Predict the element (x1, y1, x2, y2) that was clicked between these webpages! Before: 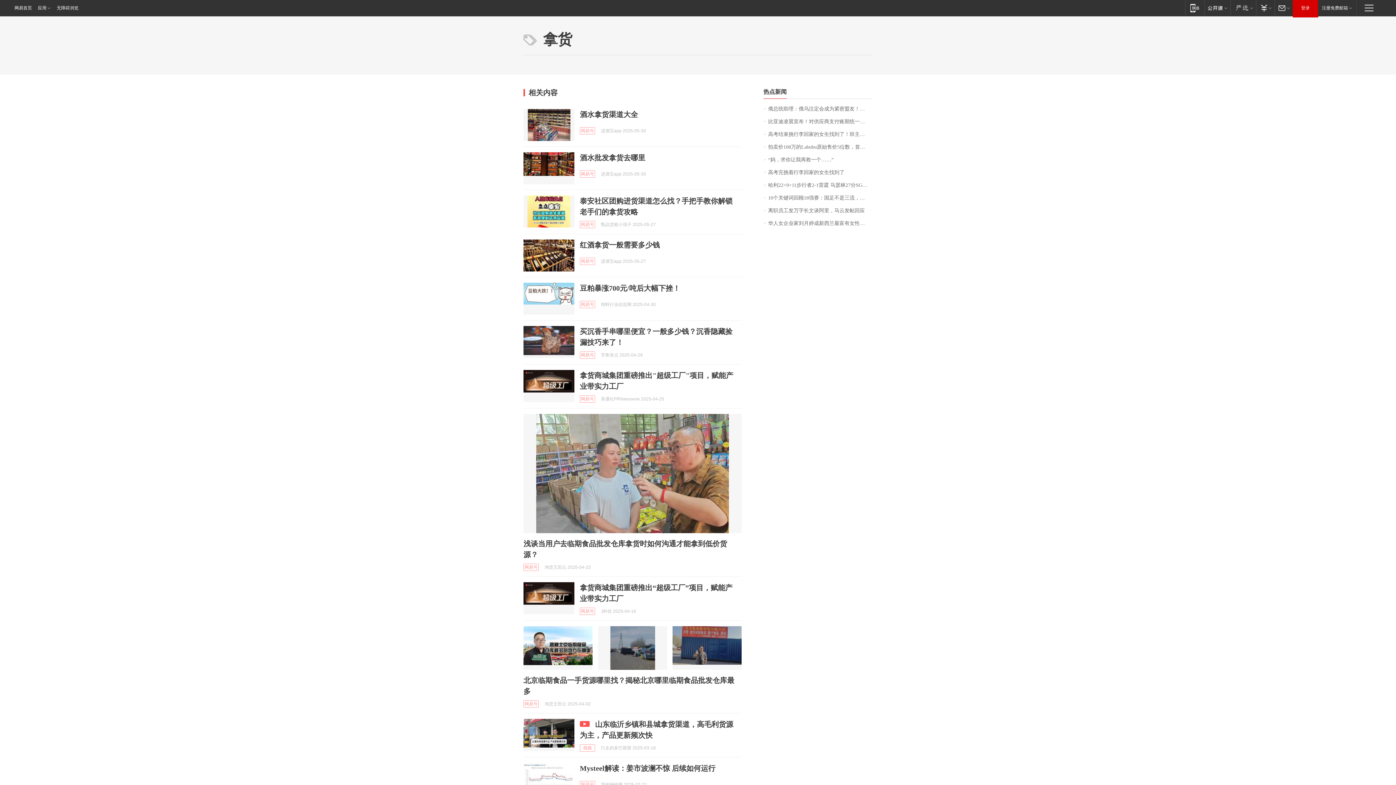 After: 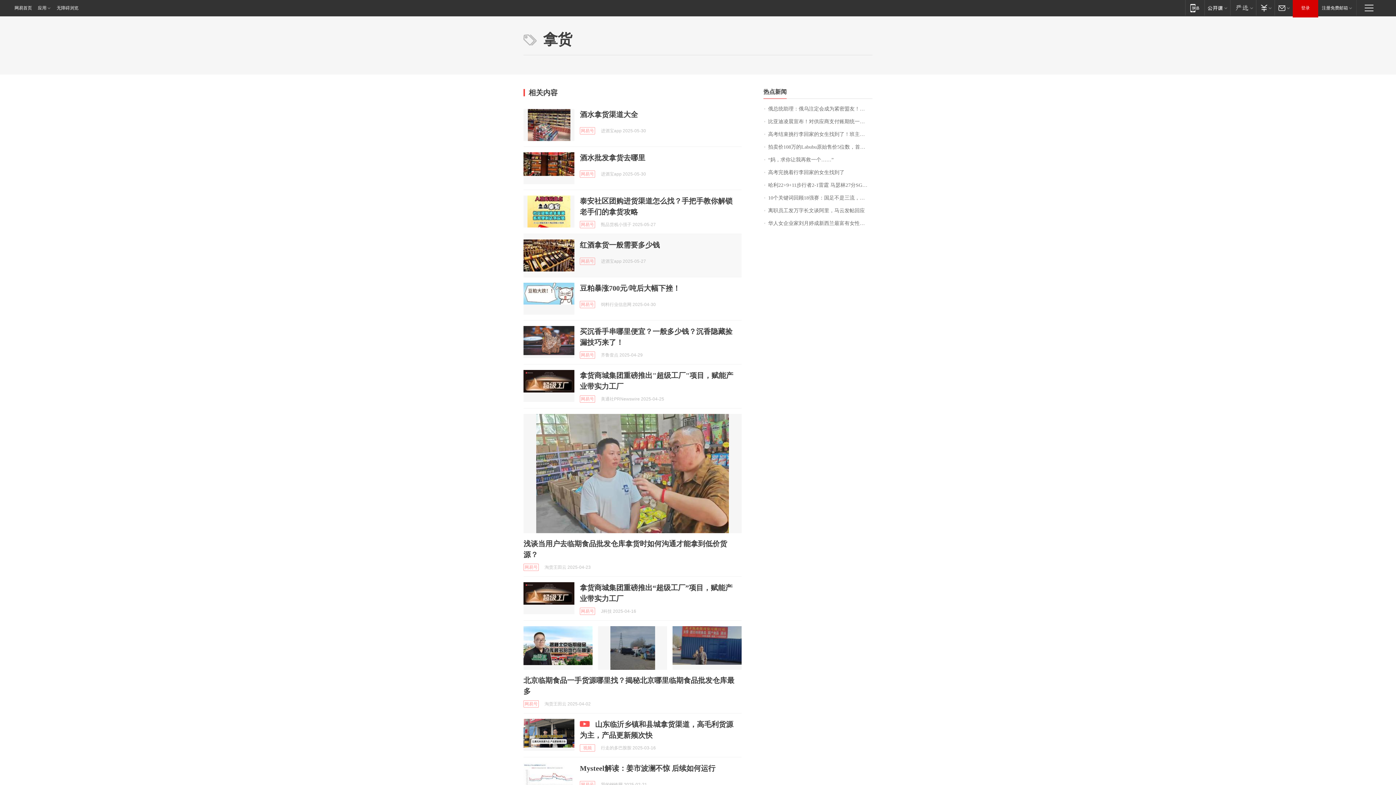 Action: bbox: (523, 239, 574, 271)